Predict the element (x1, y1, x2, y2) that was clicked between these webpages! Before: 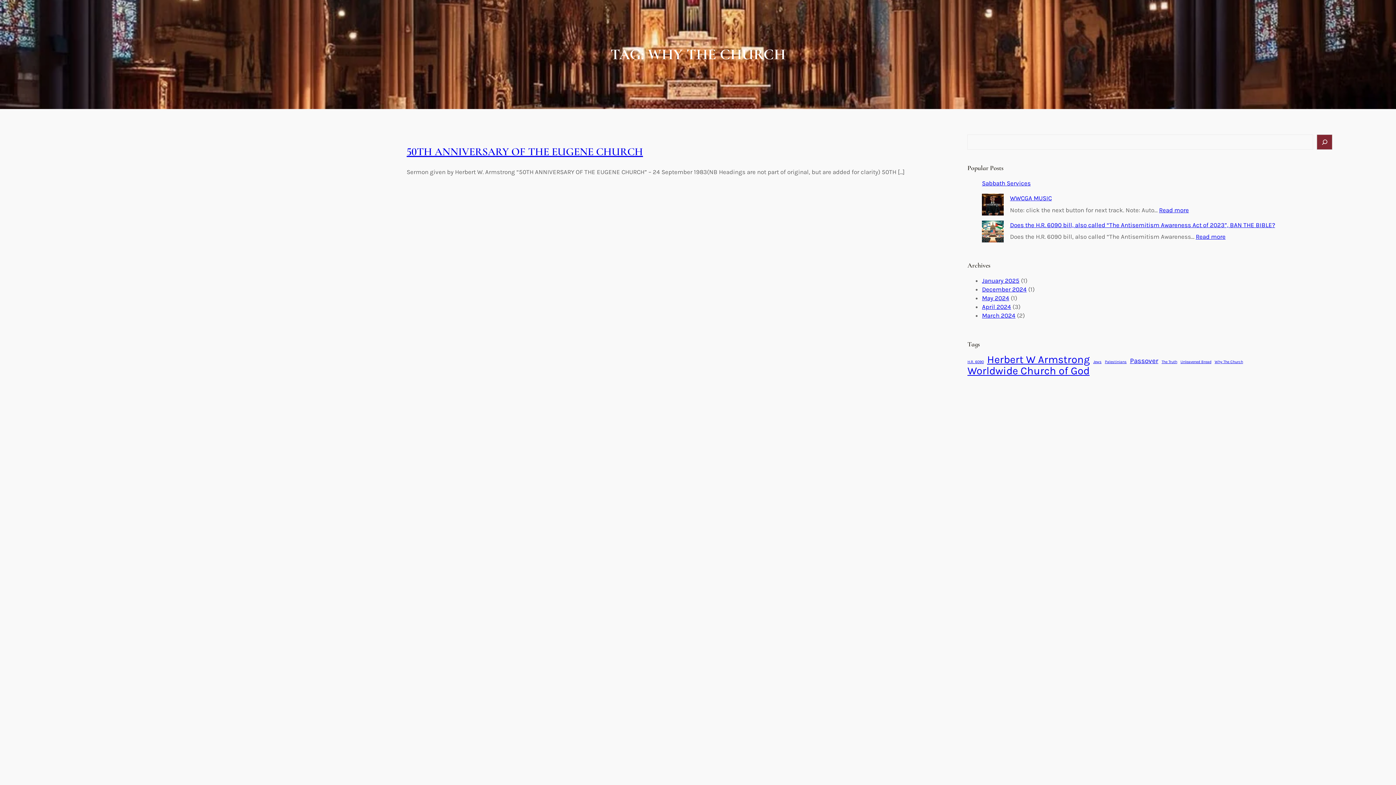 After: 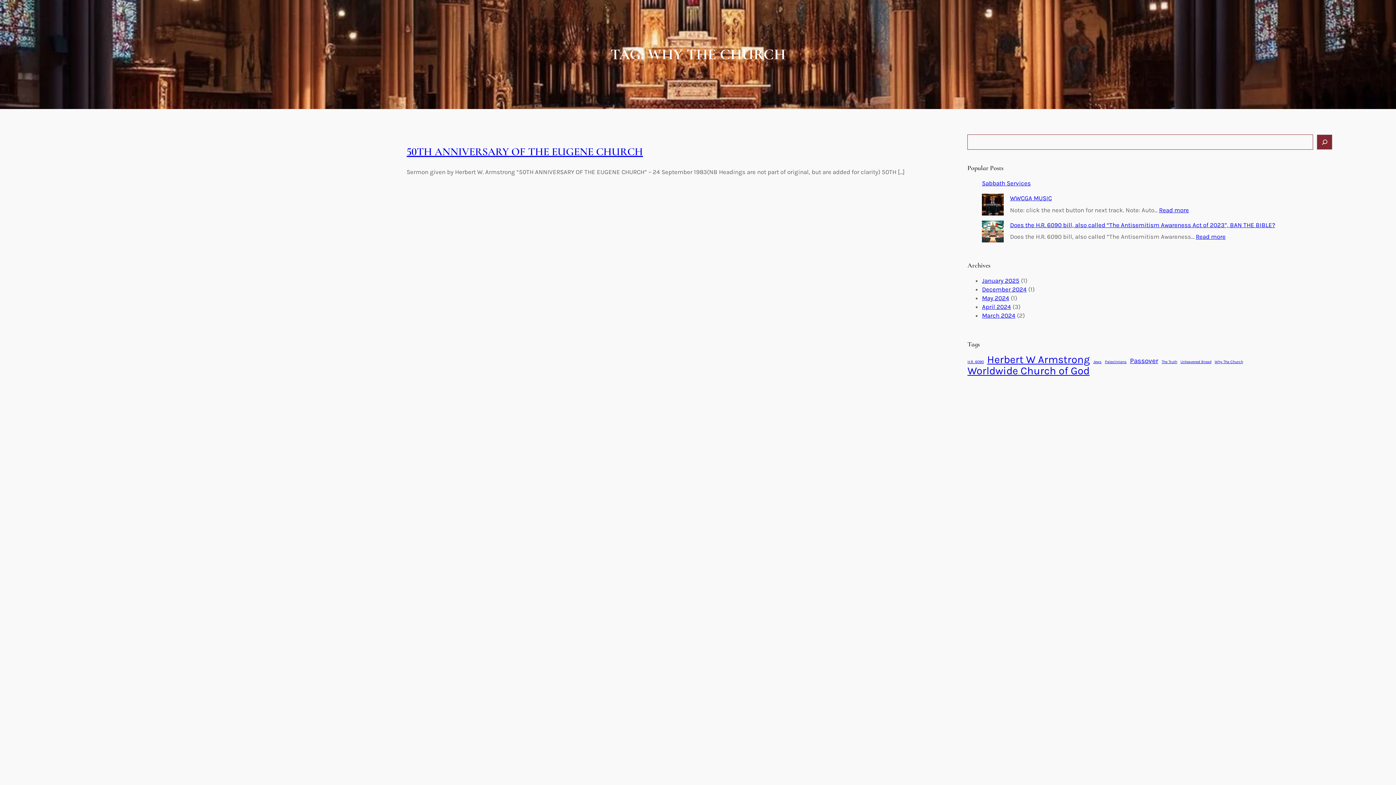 Action: bbox: (1317, 134, 1332, 149) label: Search